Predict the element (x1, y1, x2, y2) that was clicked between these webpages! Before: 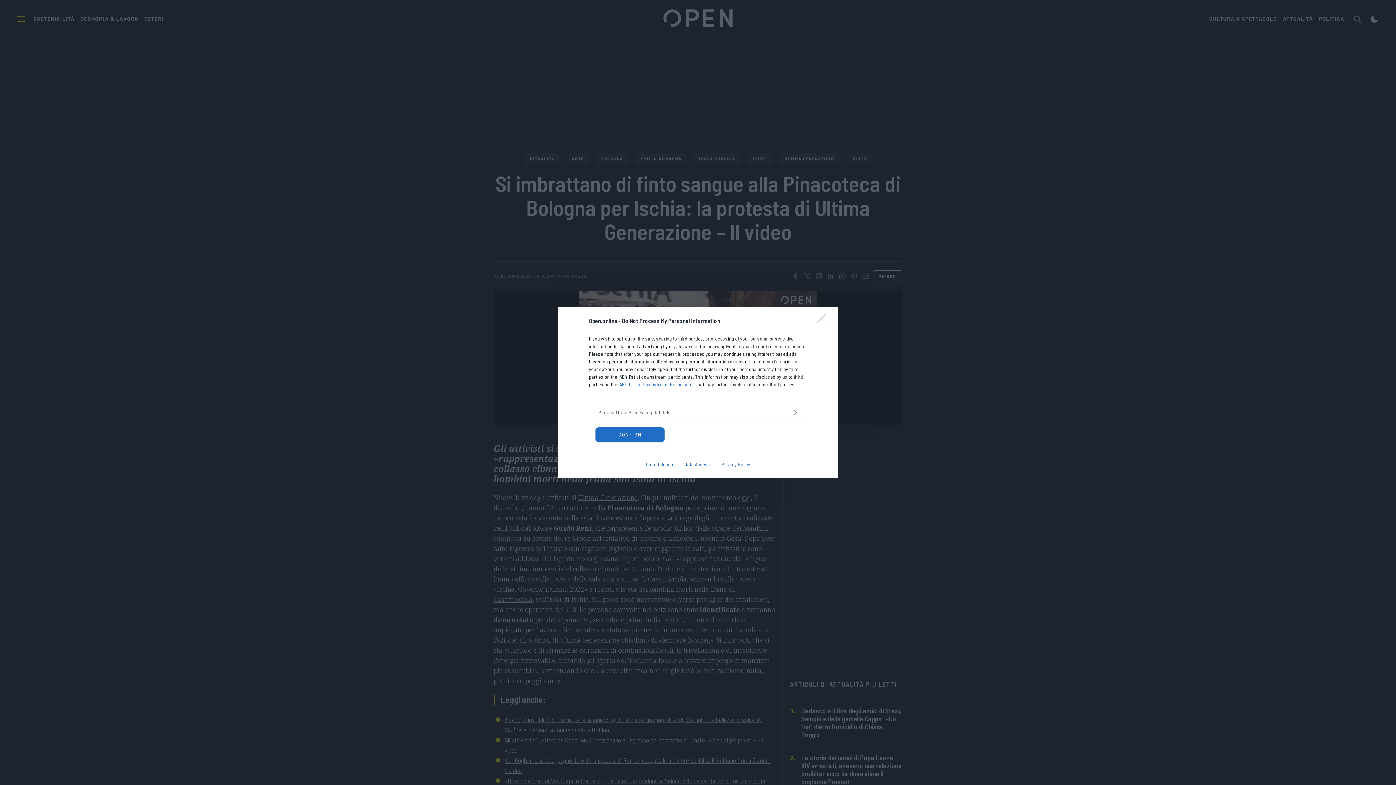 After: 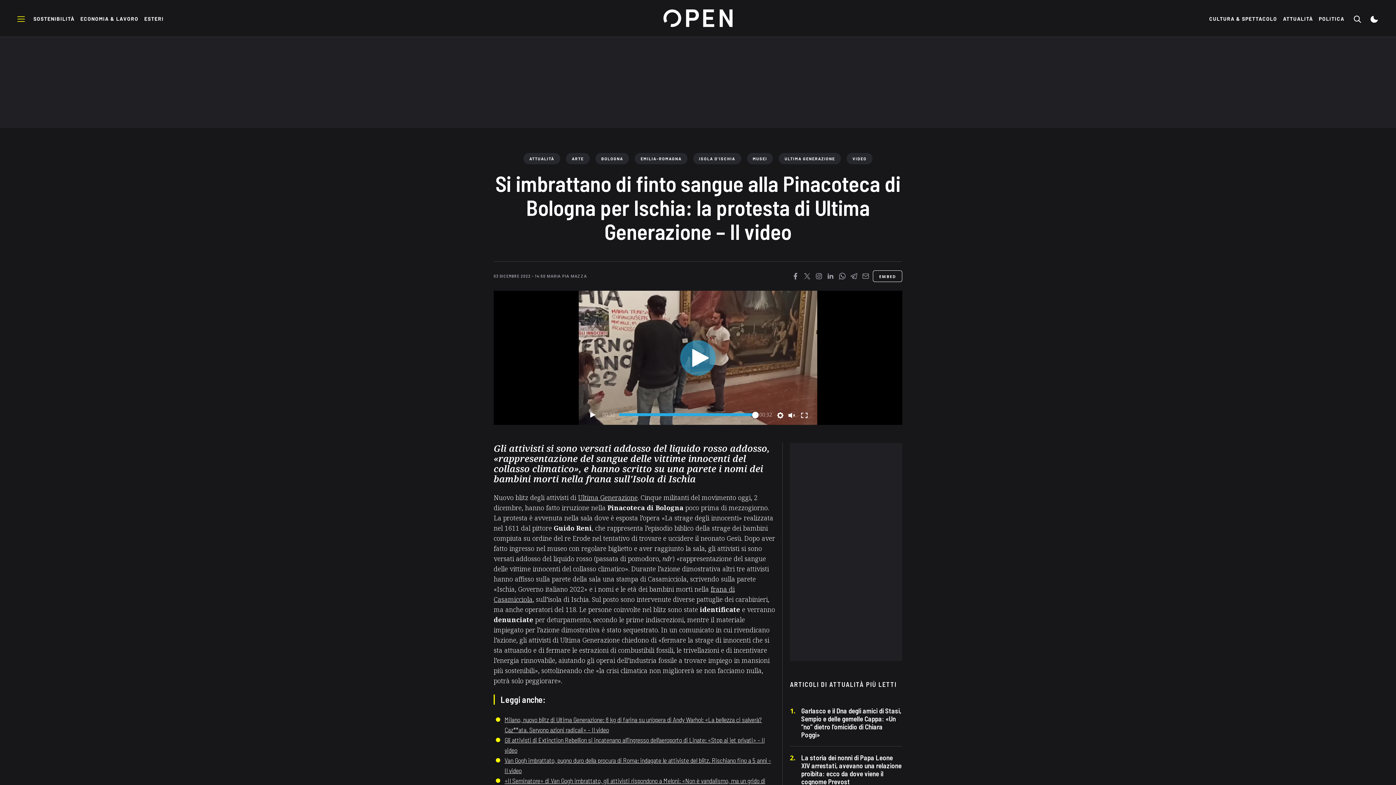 Action: bbox: (817, 310, 830, 324) label: Close